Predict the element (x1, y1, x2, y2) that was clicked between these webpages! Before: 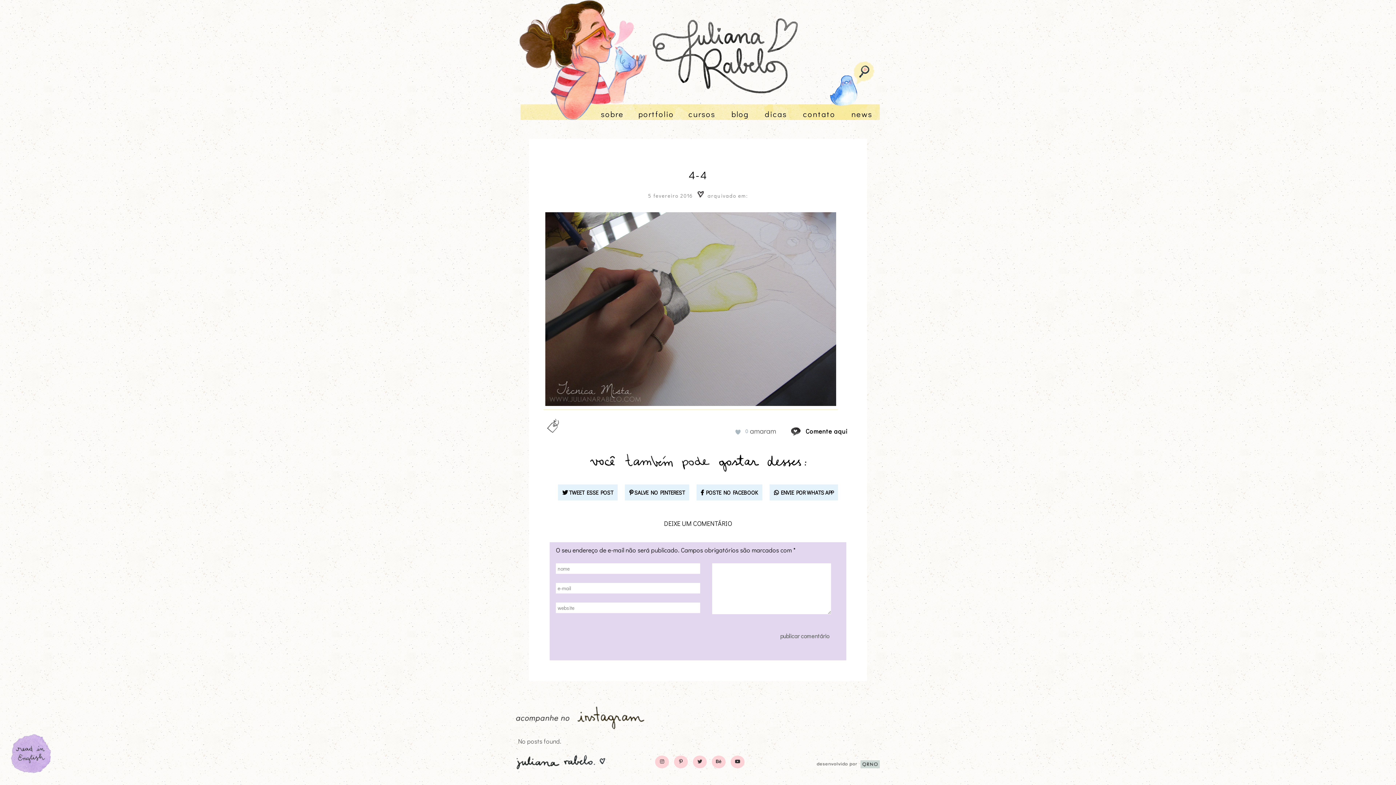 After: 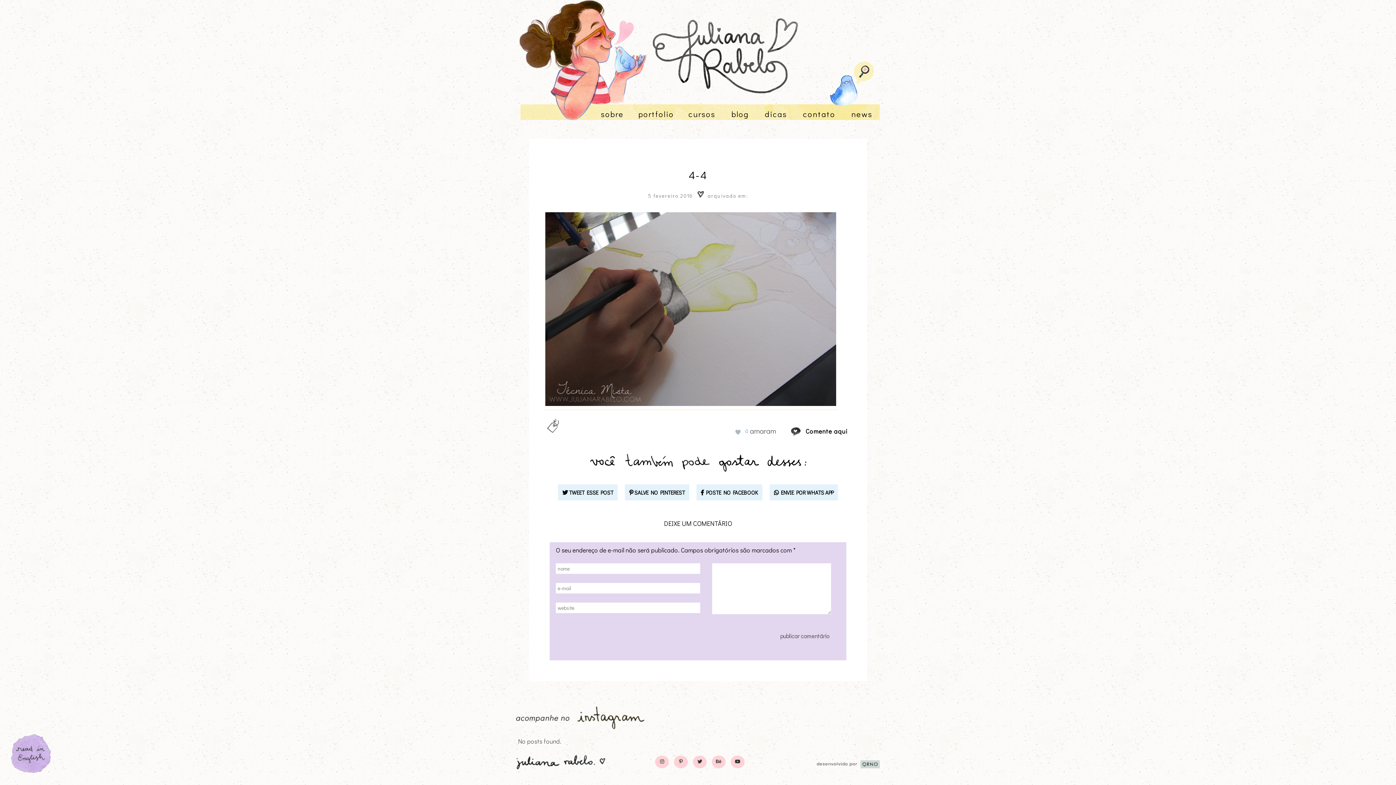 Action: bbox: (802, 426, 803, 436)